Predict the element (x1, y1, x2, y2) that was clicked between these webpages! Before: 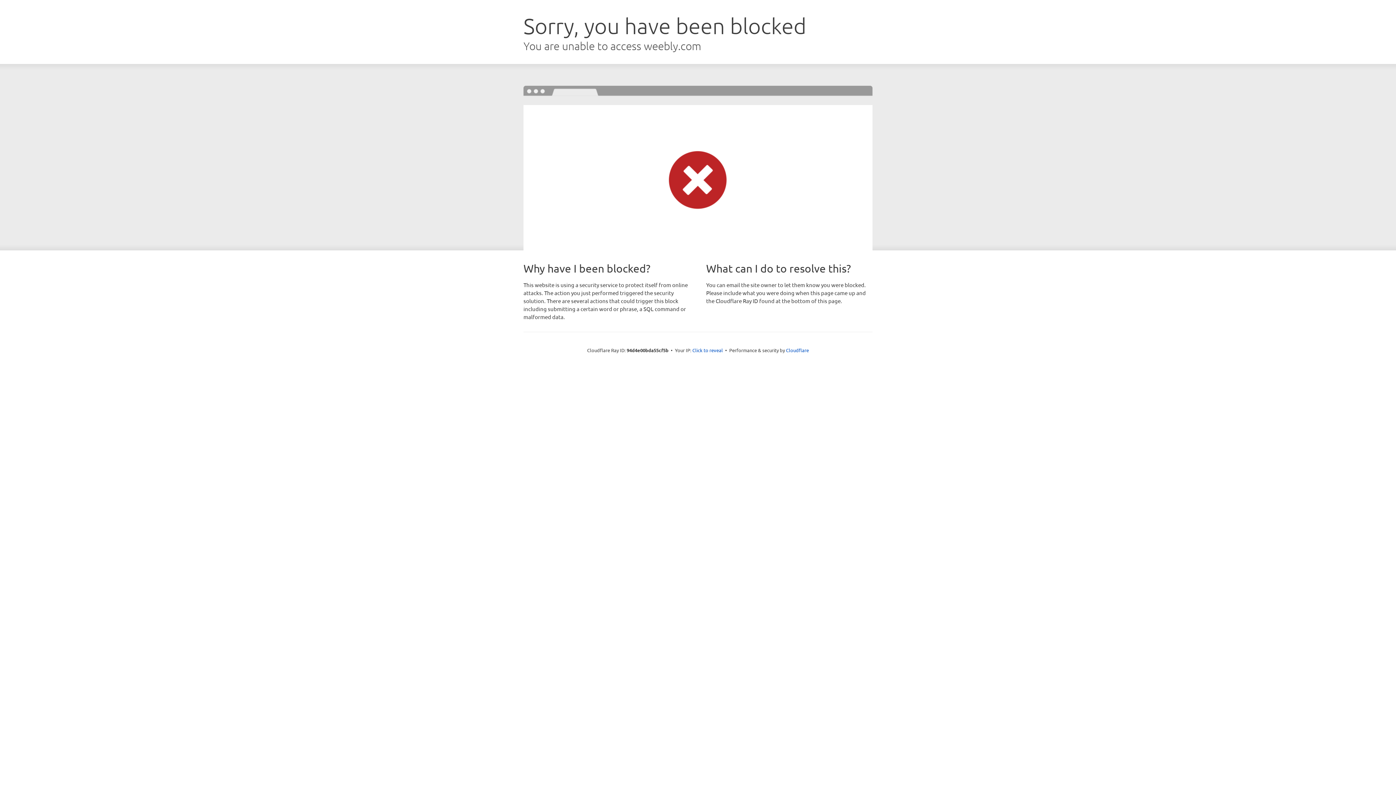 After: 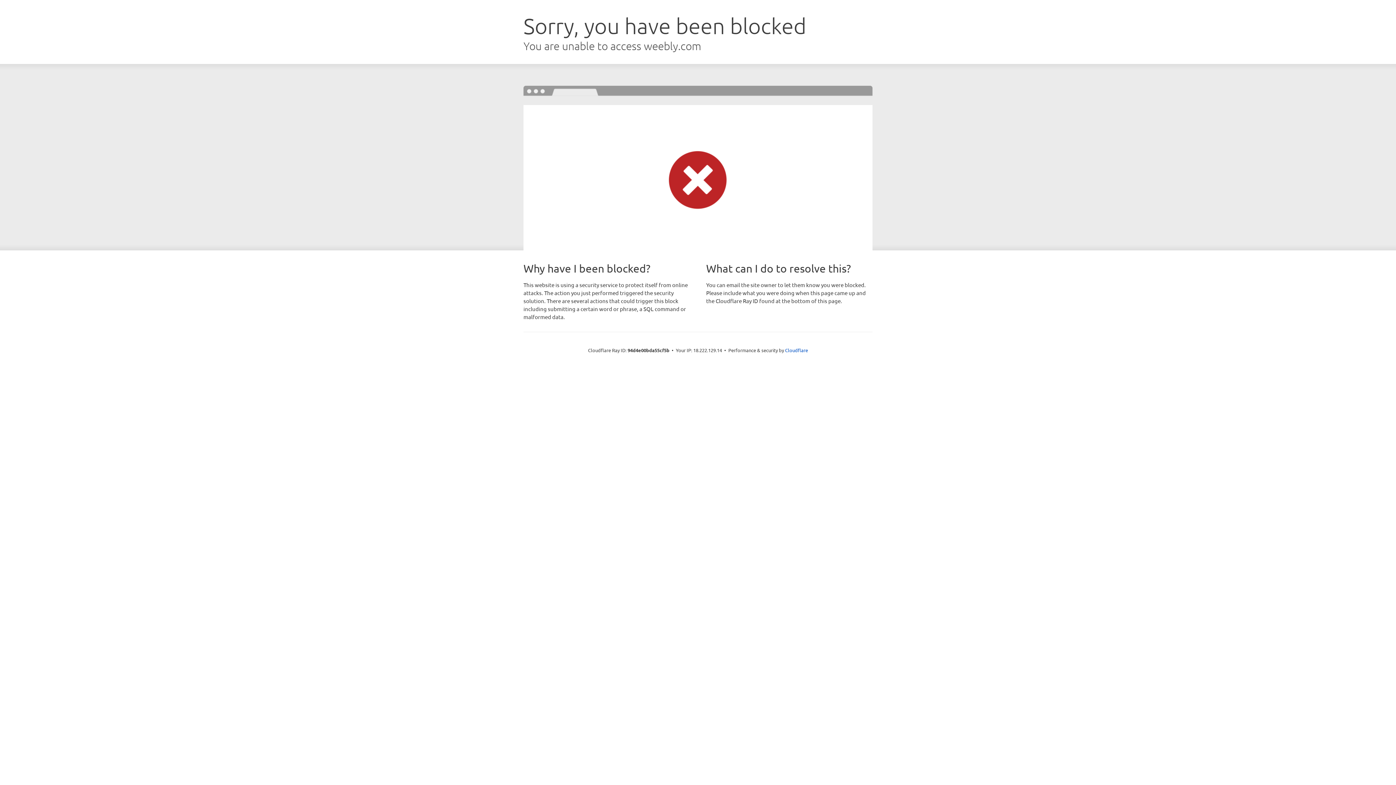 Action: bbox: (692, 346, 723, 353) label: Click to reveal